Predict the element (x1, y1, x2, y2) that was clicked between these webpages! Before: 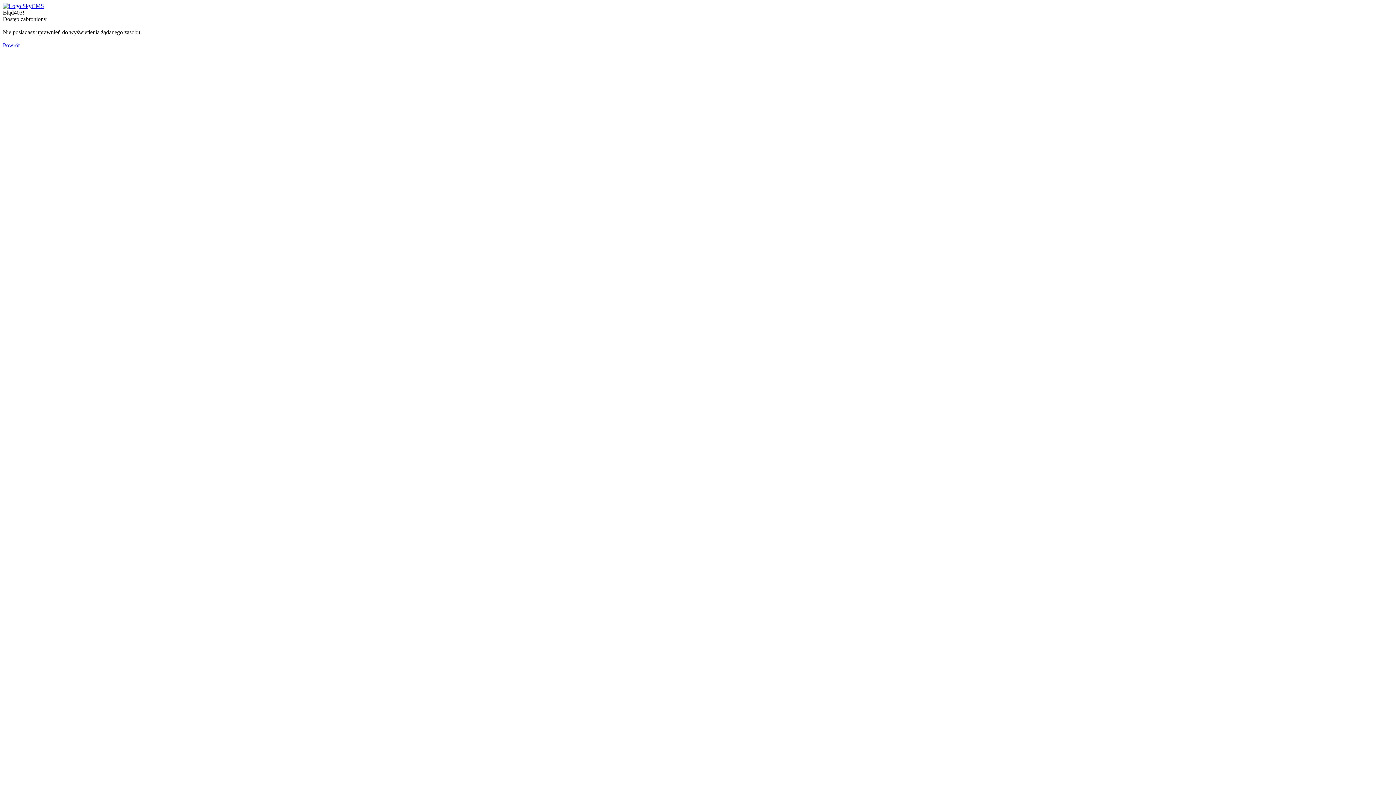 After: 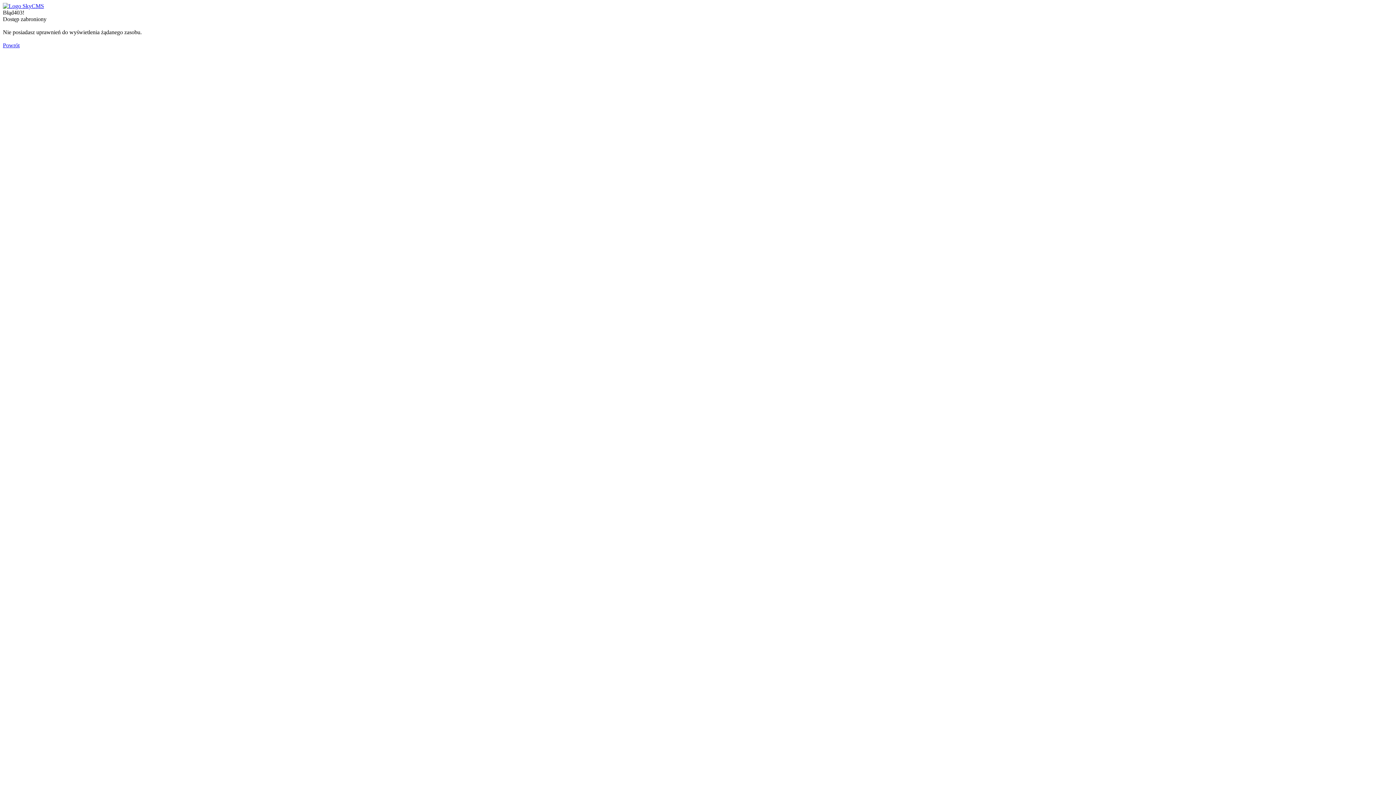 Action: bbox: (2, 2, 44, 9)